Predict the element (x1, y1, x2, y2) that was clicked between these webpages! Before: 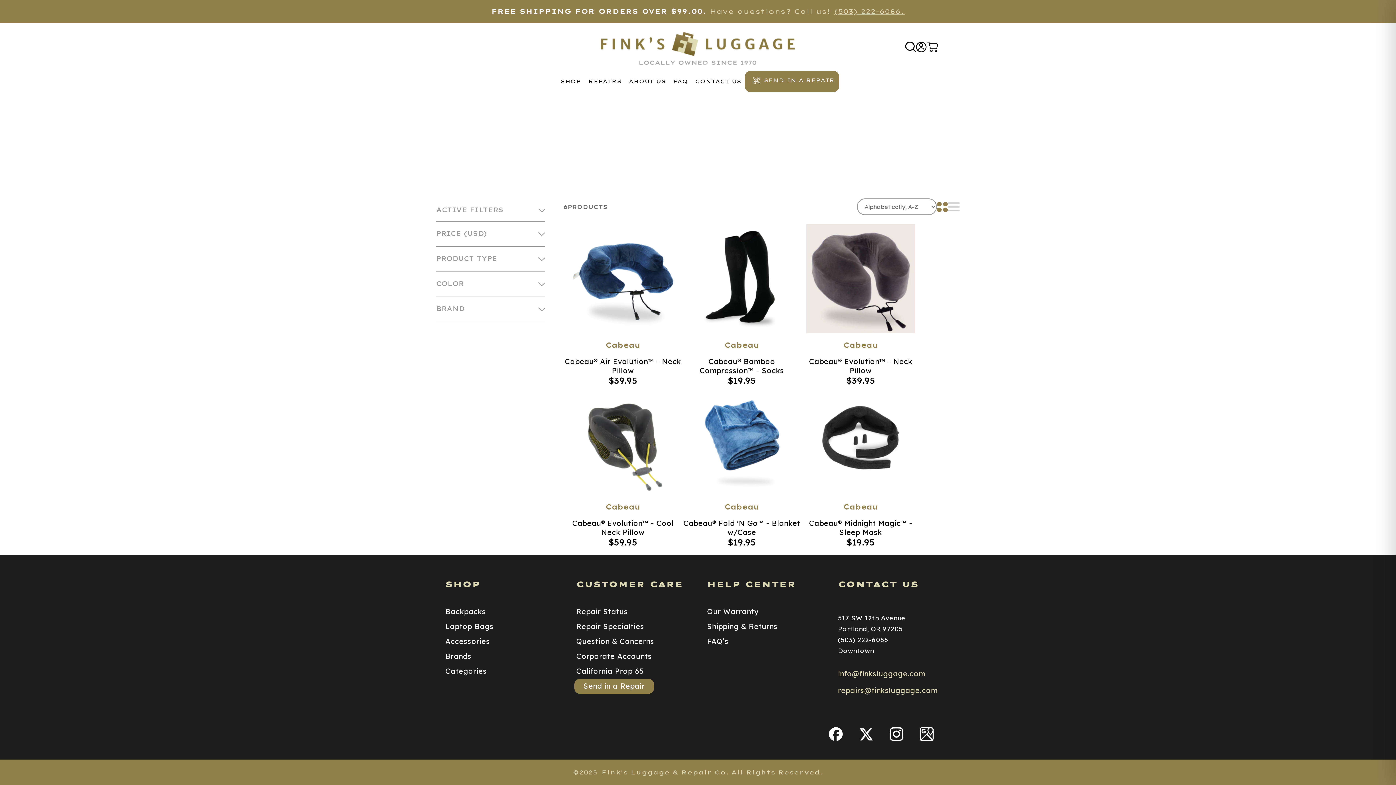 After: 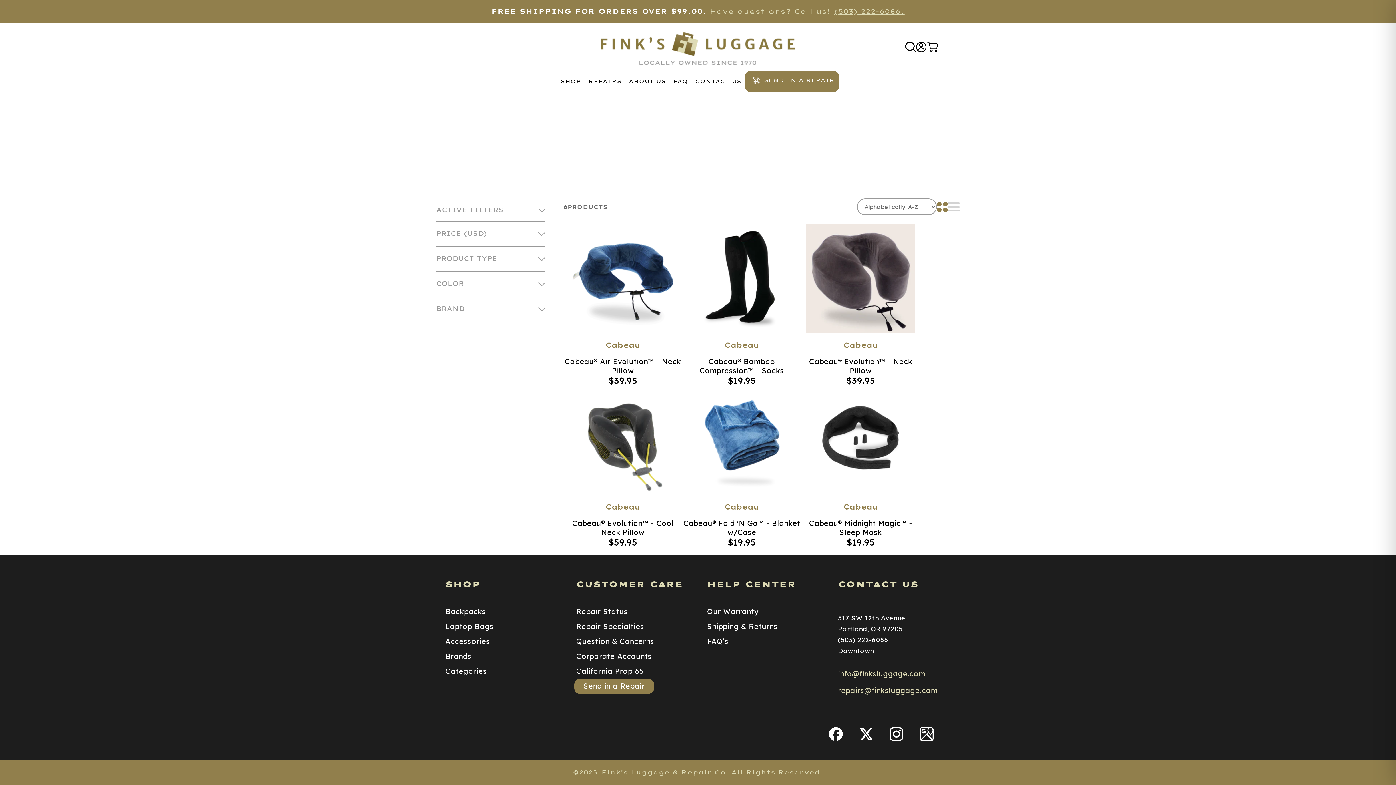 Action: bbox: (569, 577, 696, 592) label: CUSTOMER CARE